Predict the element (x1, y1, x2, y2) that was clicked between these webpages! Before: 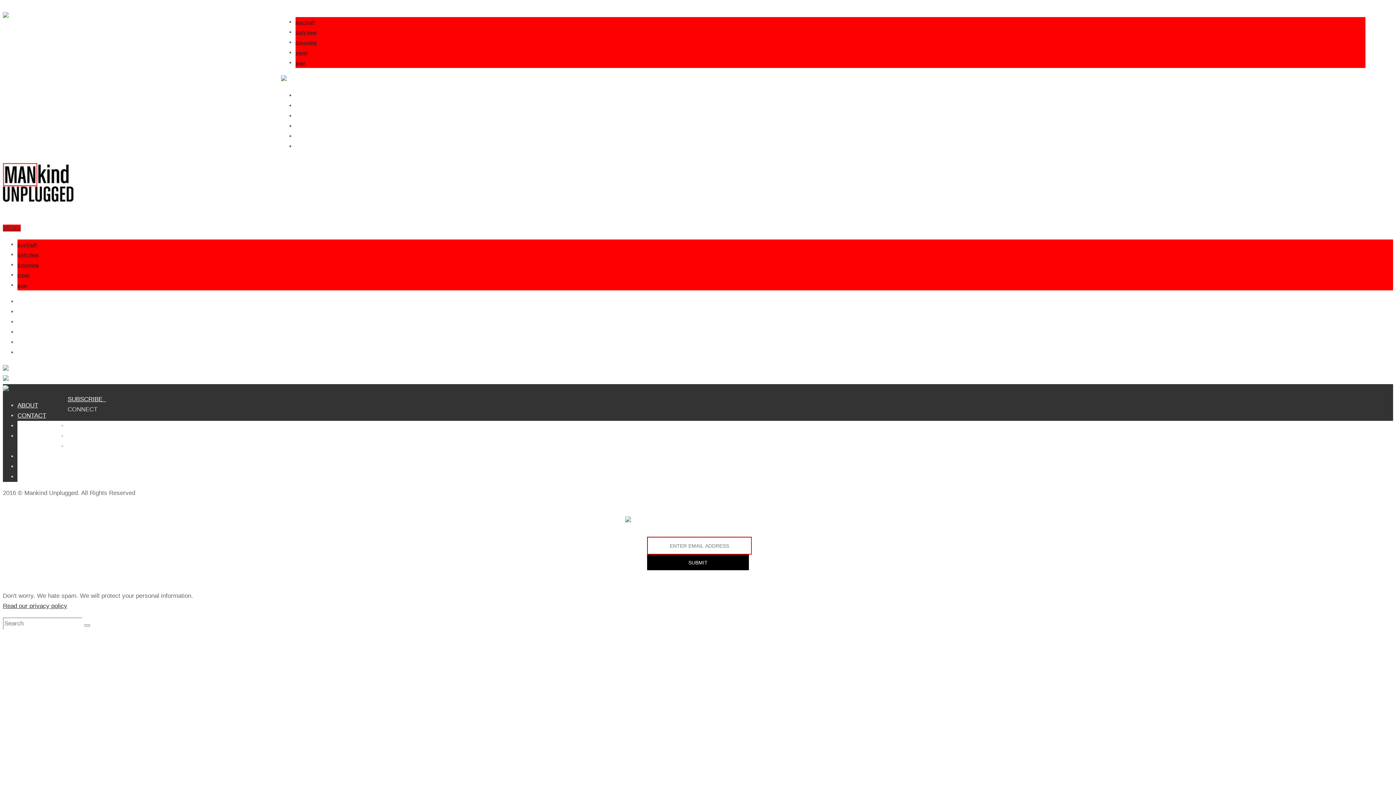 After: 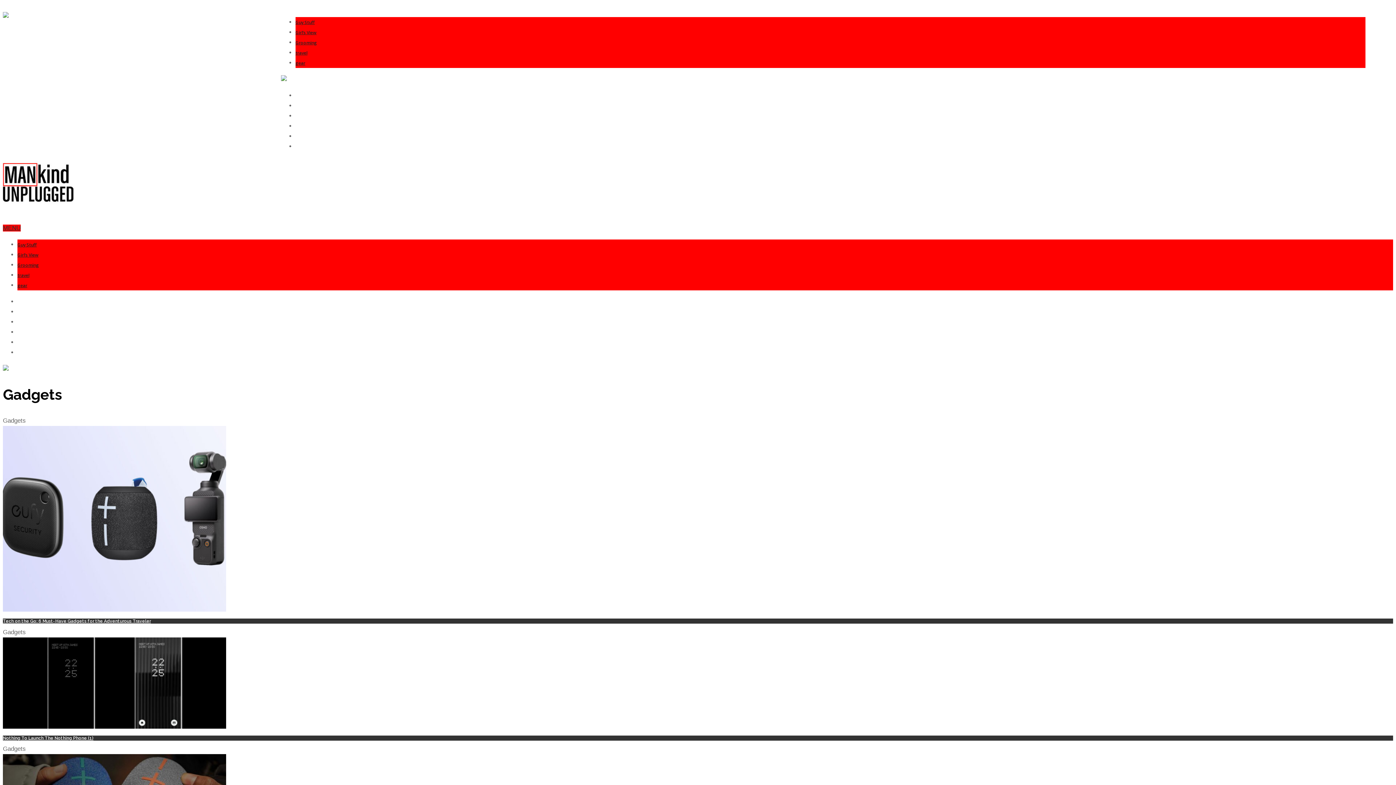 Action: bbox: (17, 282, 27, 288) label: gear